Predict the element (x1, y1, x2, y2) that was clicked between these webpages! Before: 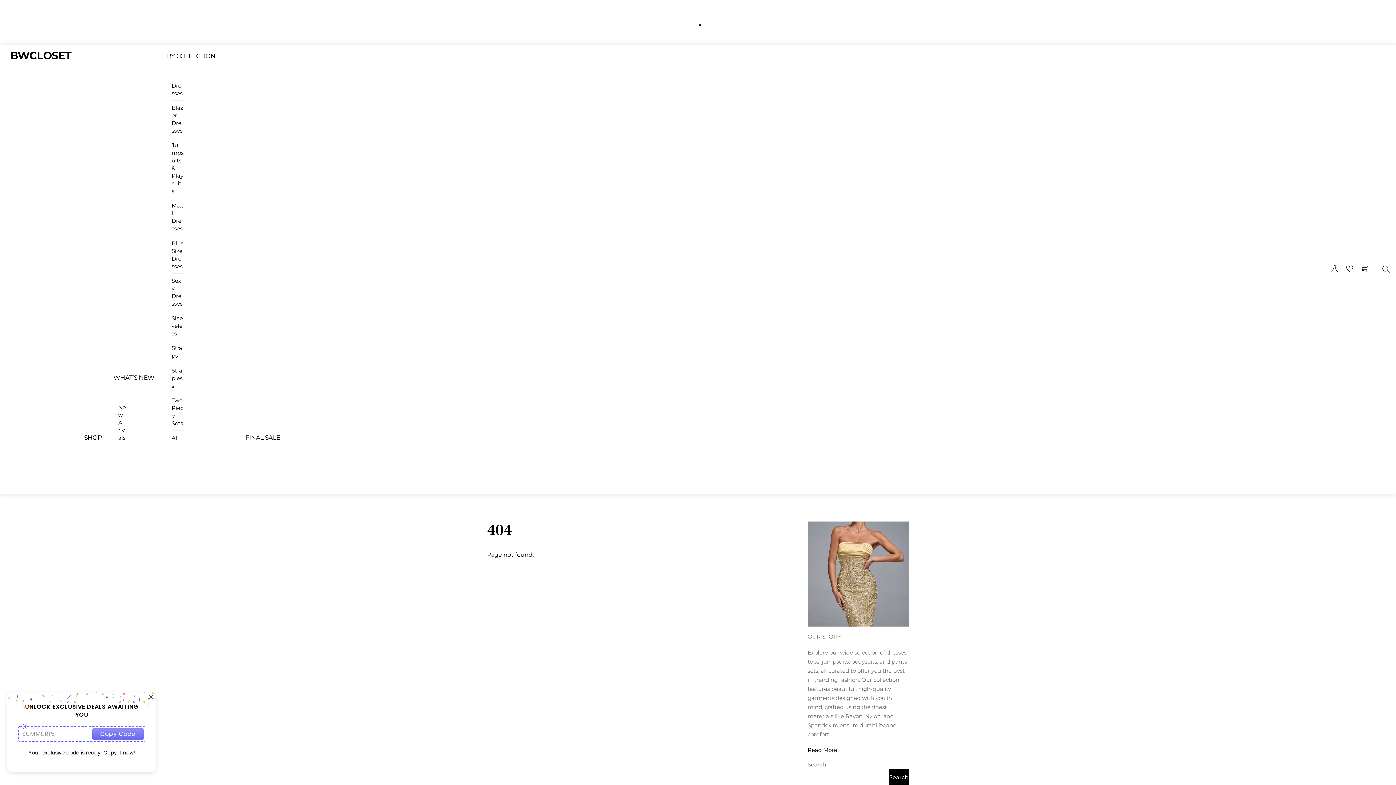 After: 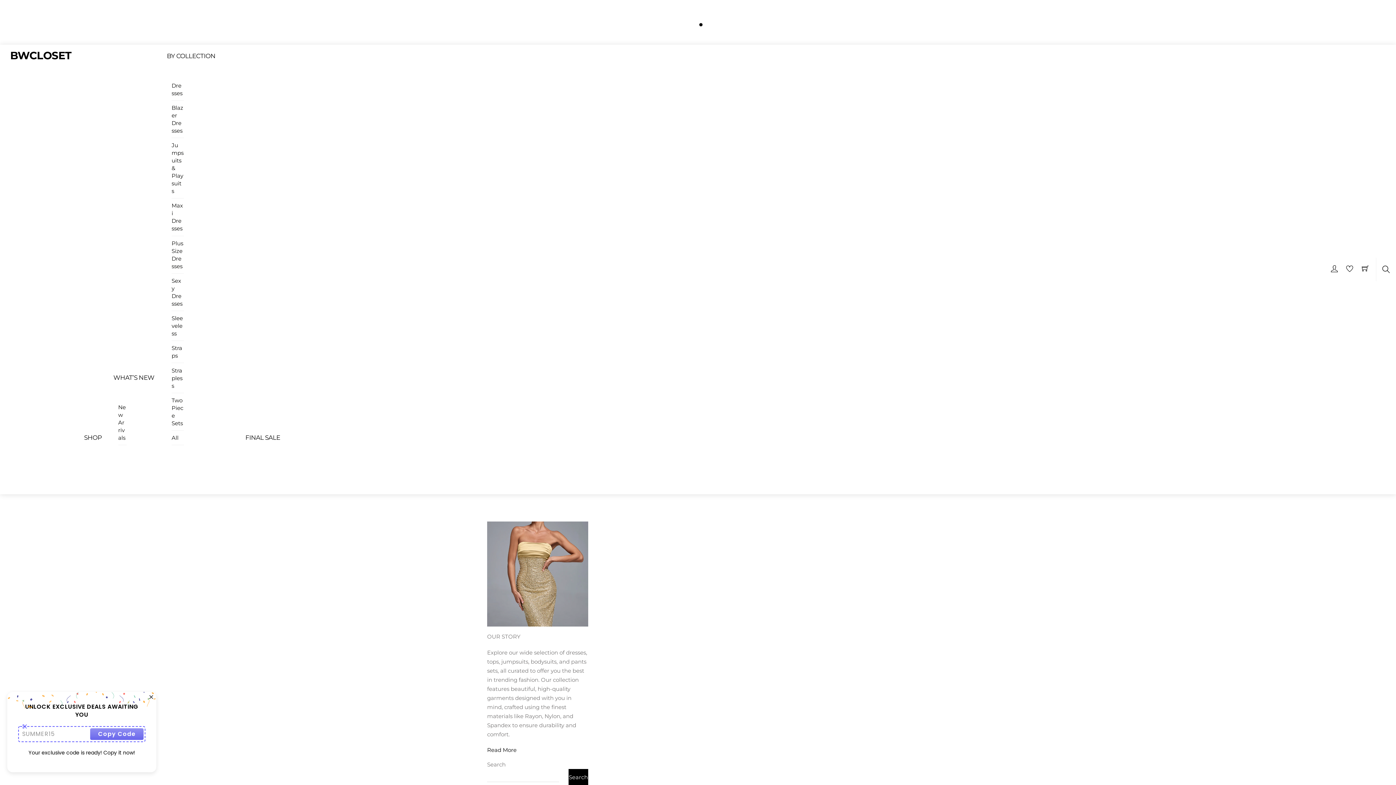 Action: bbox: (1342, 262, 1357, 276)